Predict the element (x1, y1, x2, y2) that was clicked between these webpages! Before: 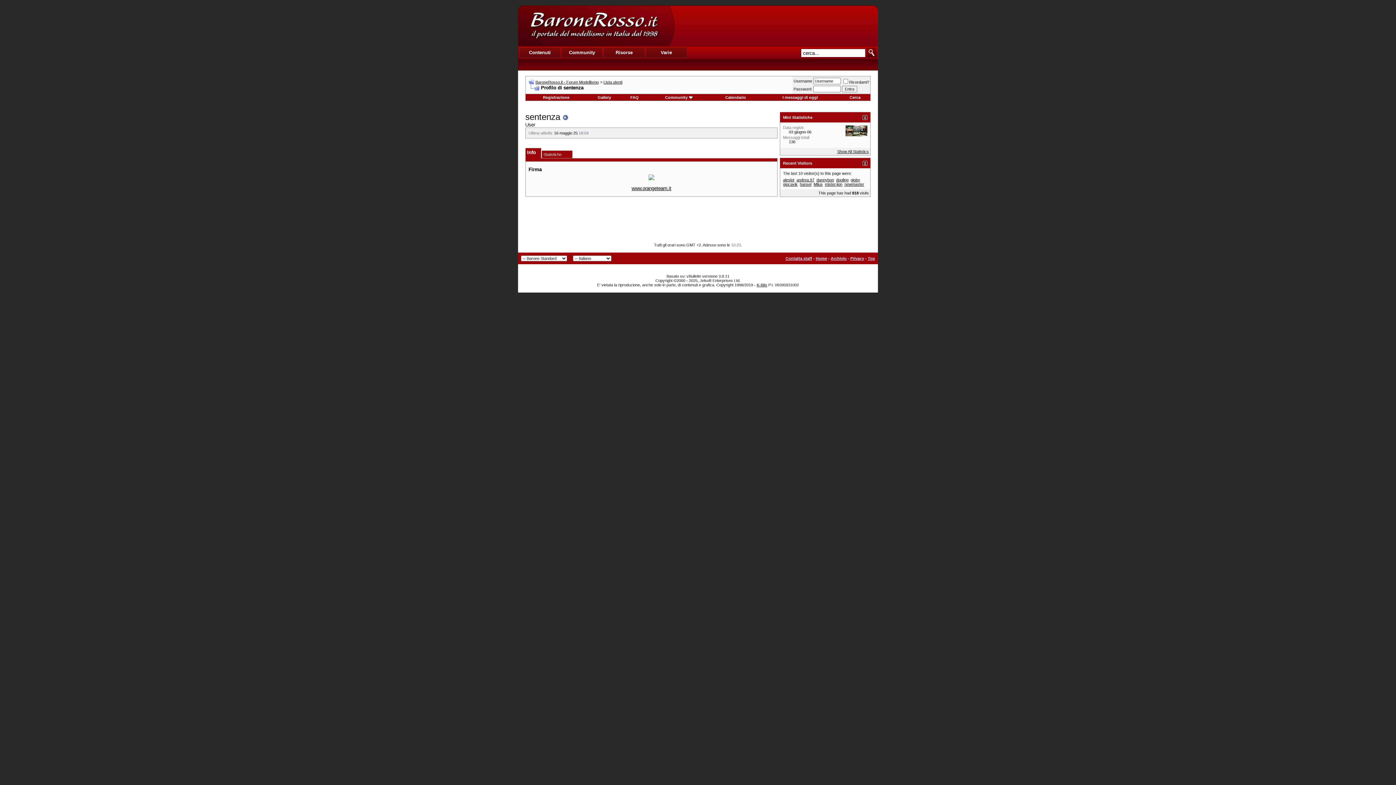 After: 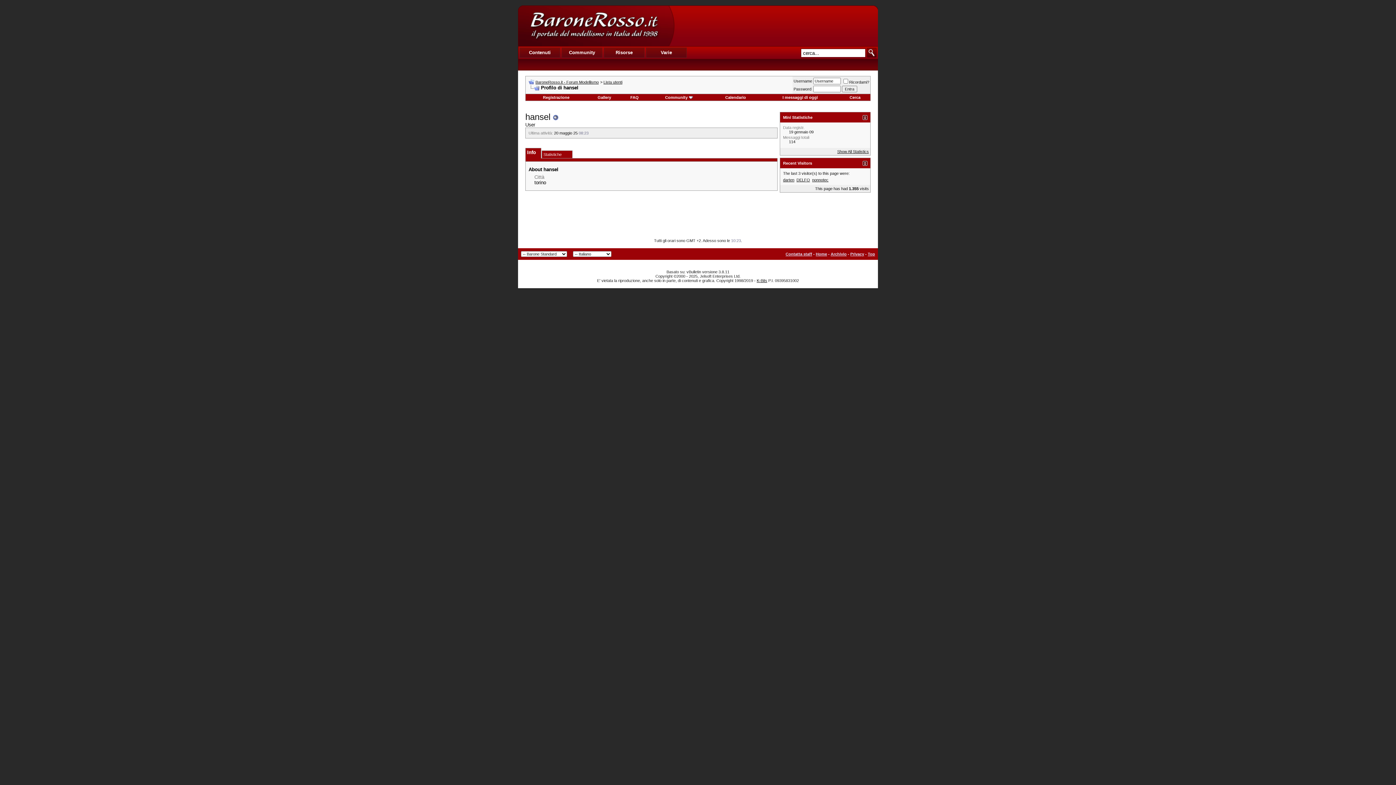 Action: bbox: (800, 182, 811, 186) label: hansel